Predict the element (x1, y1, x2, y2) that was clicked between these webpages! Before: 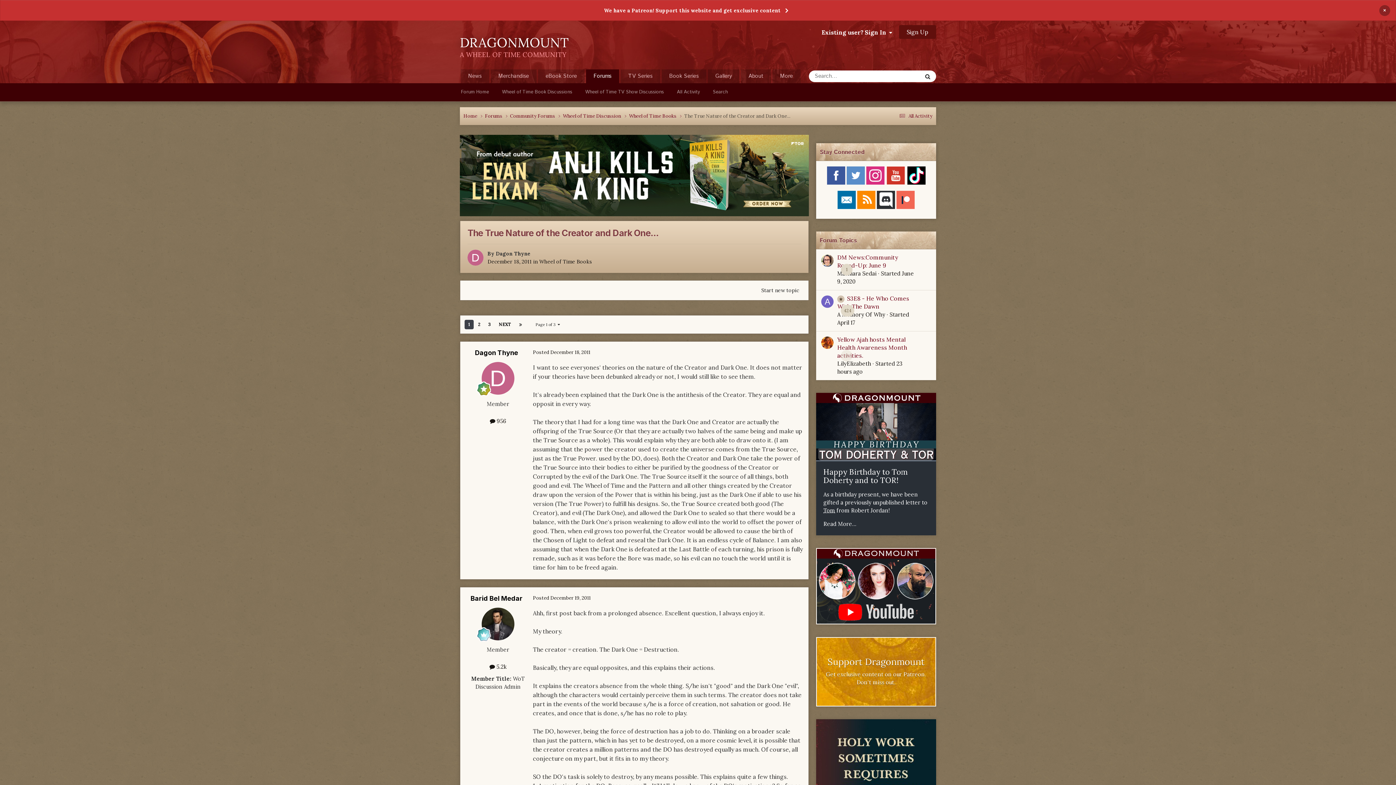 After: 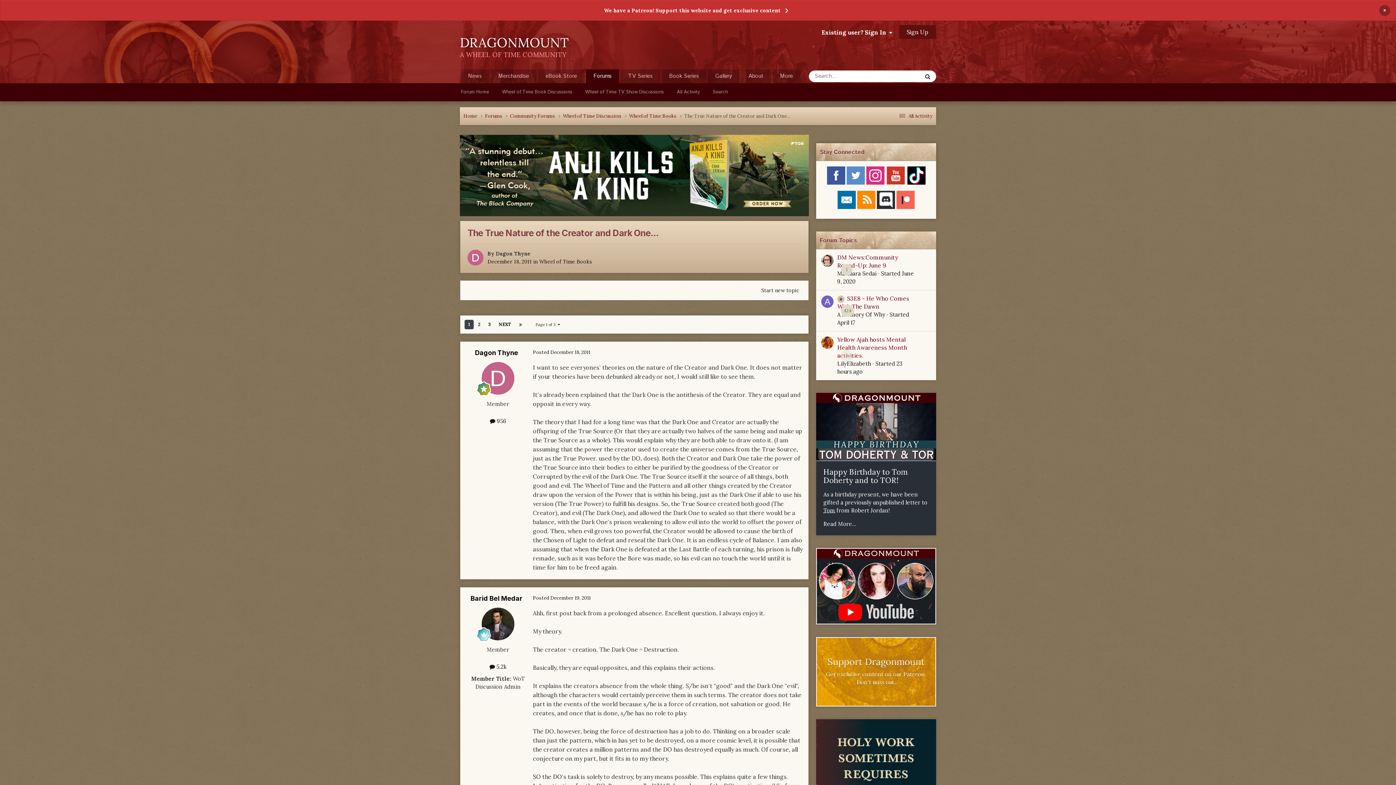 Action: bbox: (846, 171, 864, 178)